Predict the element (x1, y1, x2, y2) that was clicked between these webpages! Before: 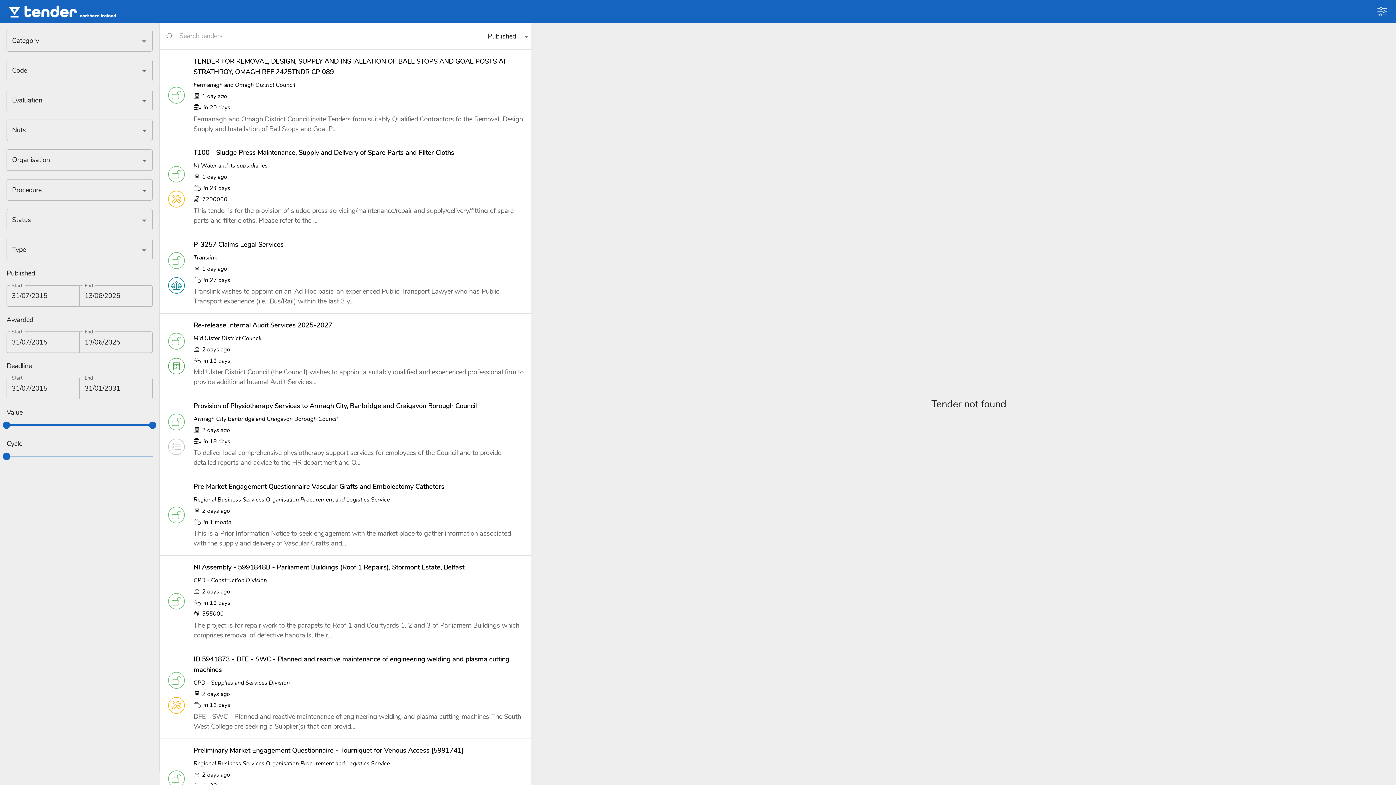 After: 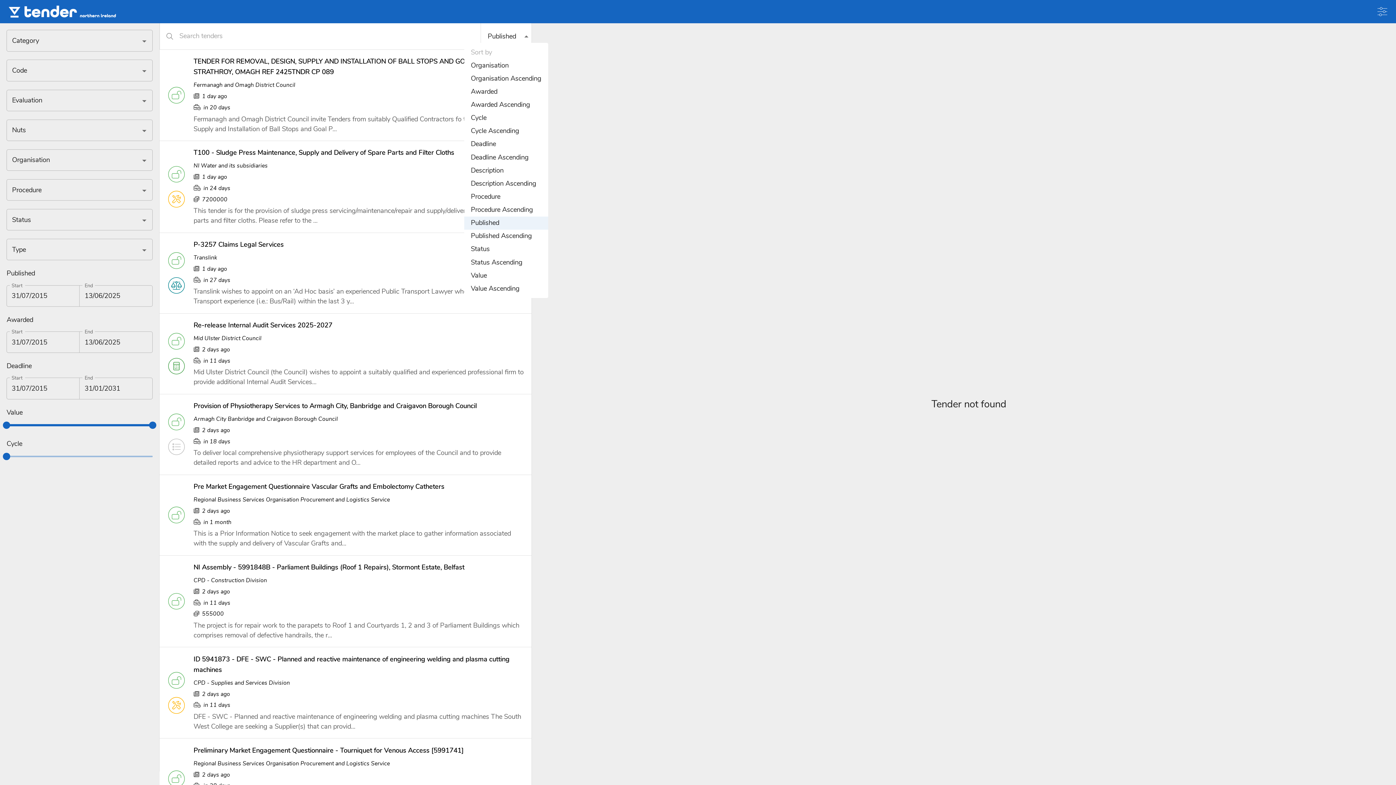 Action: label: Published bbox: (487, 30, 524, 42)